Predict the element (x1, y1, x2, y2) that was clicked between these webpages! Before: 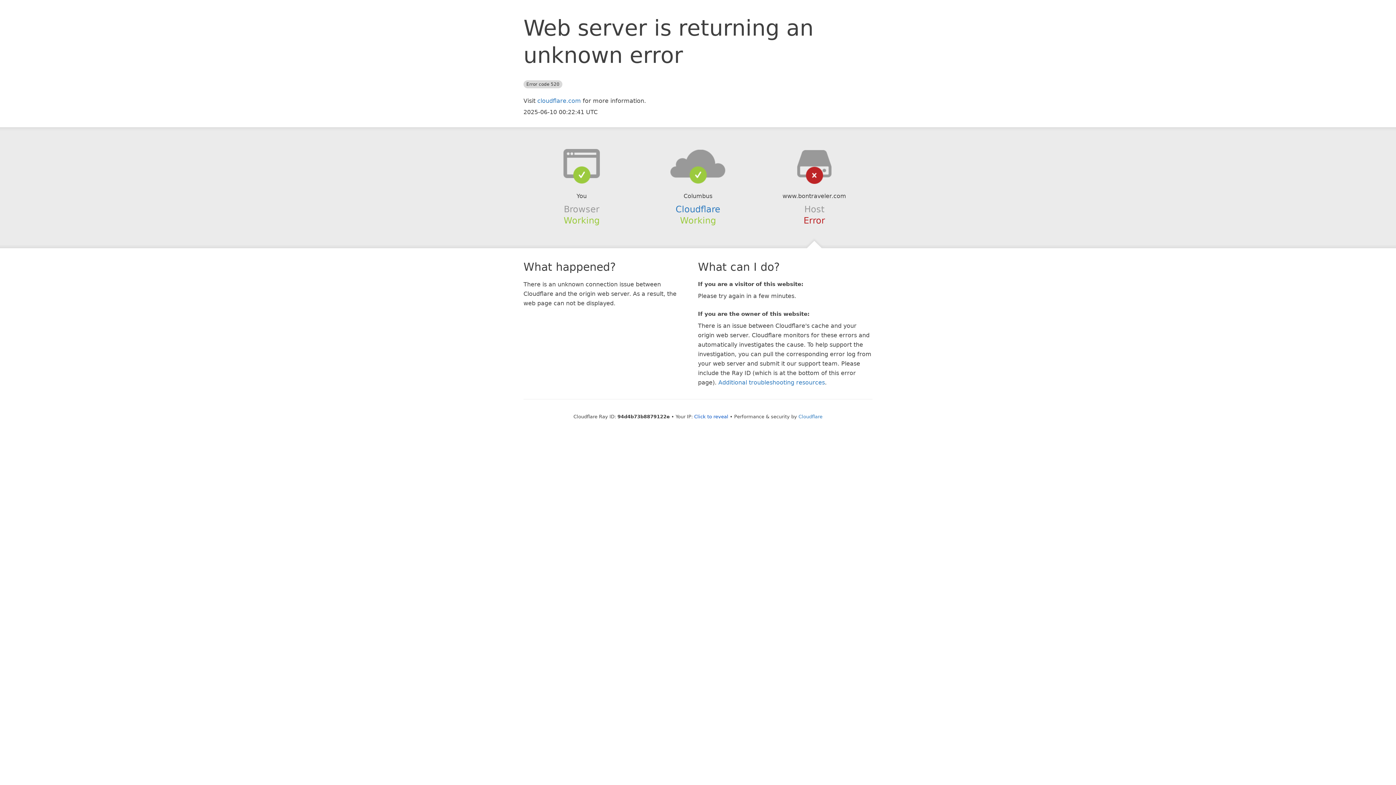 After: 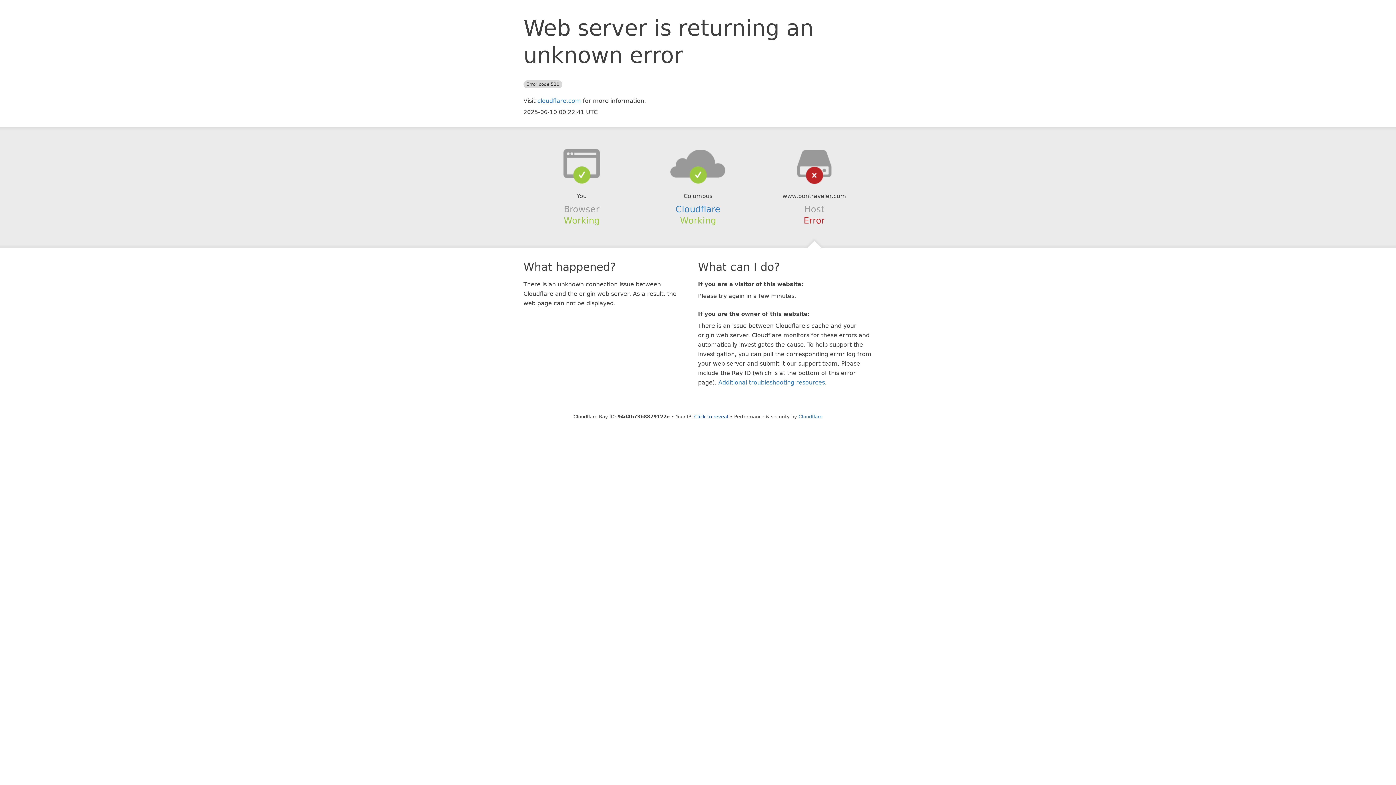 Action: bbox: (639, 148, 756, 178)